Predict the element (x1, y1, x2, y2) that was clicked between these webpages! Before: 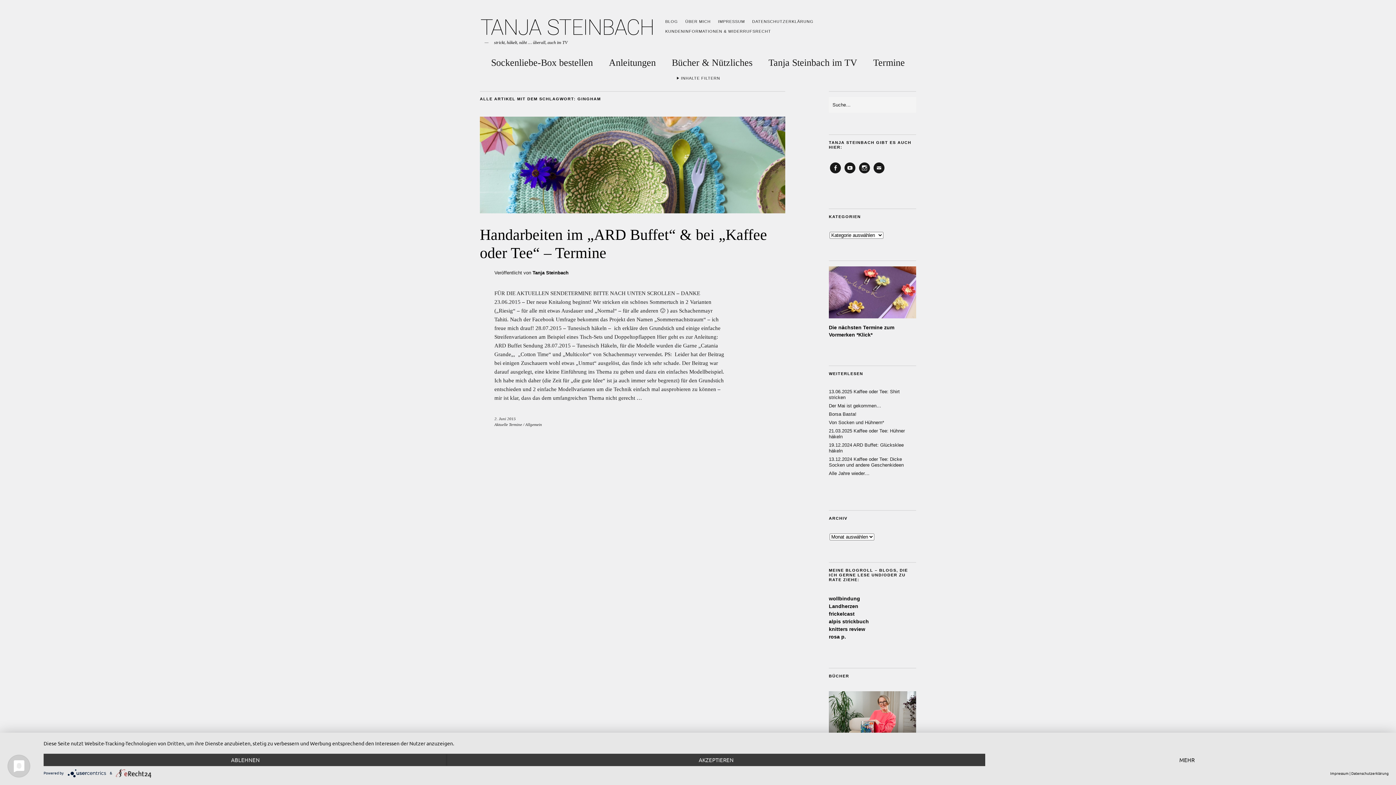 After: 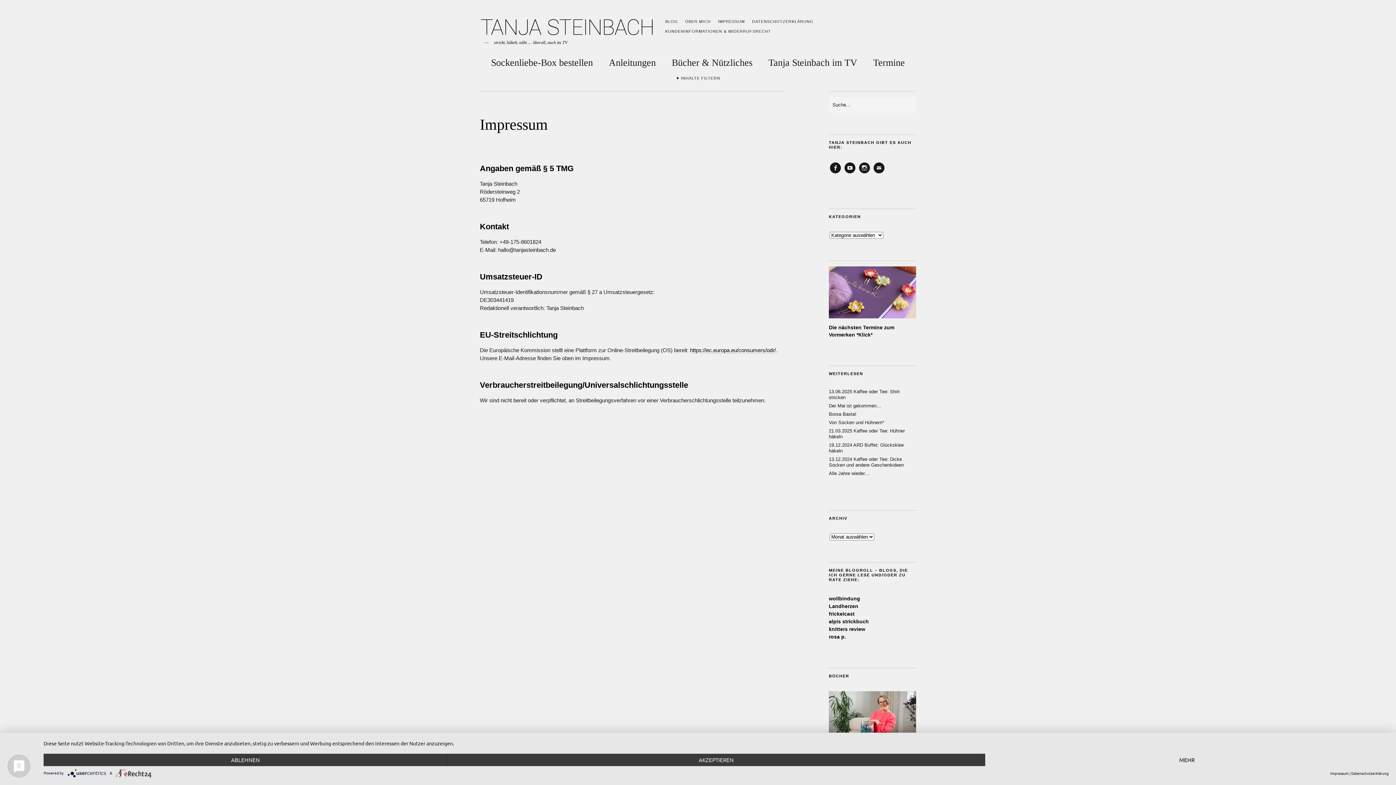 Action: label: IMPRESSUM bbox: (718, 19, 745, 23)